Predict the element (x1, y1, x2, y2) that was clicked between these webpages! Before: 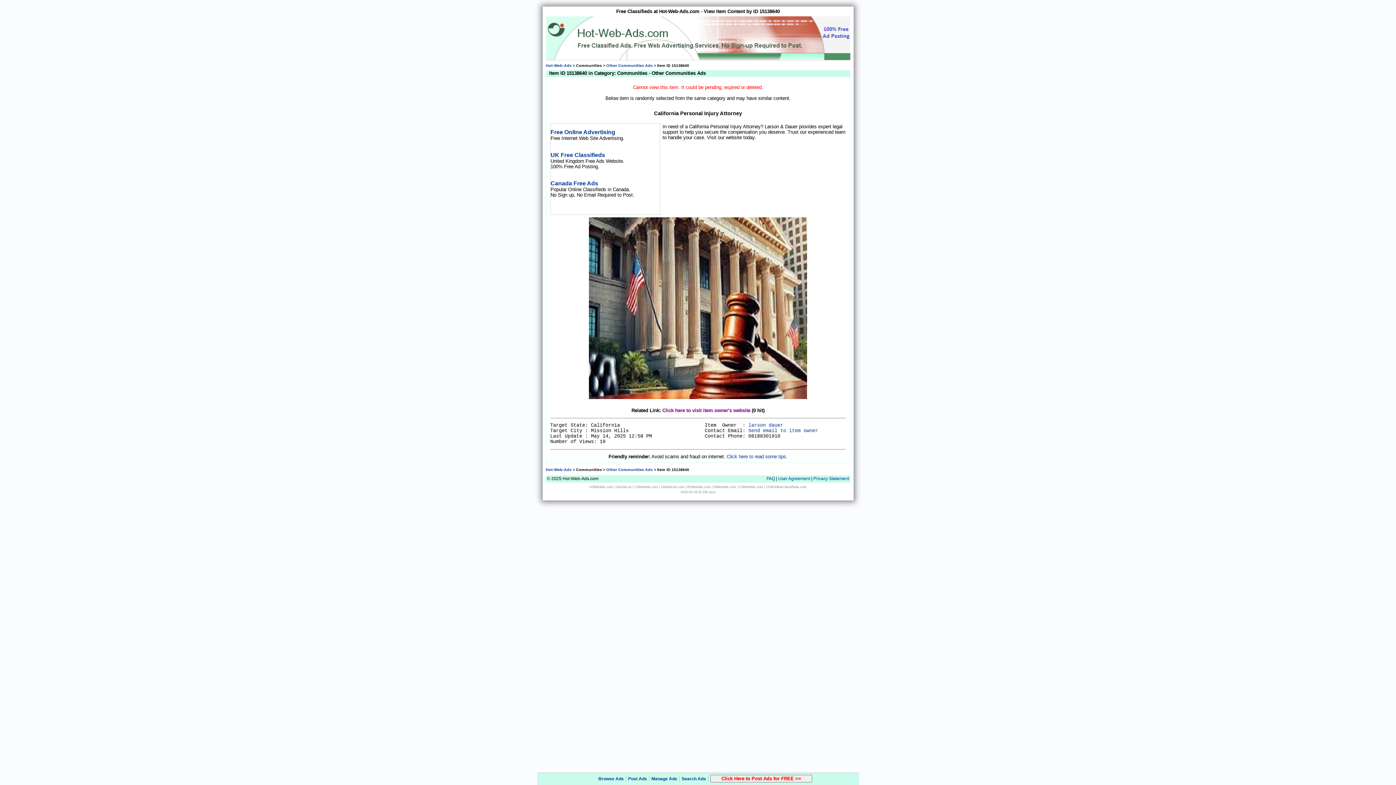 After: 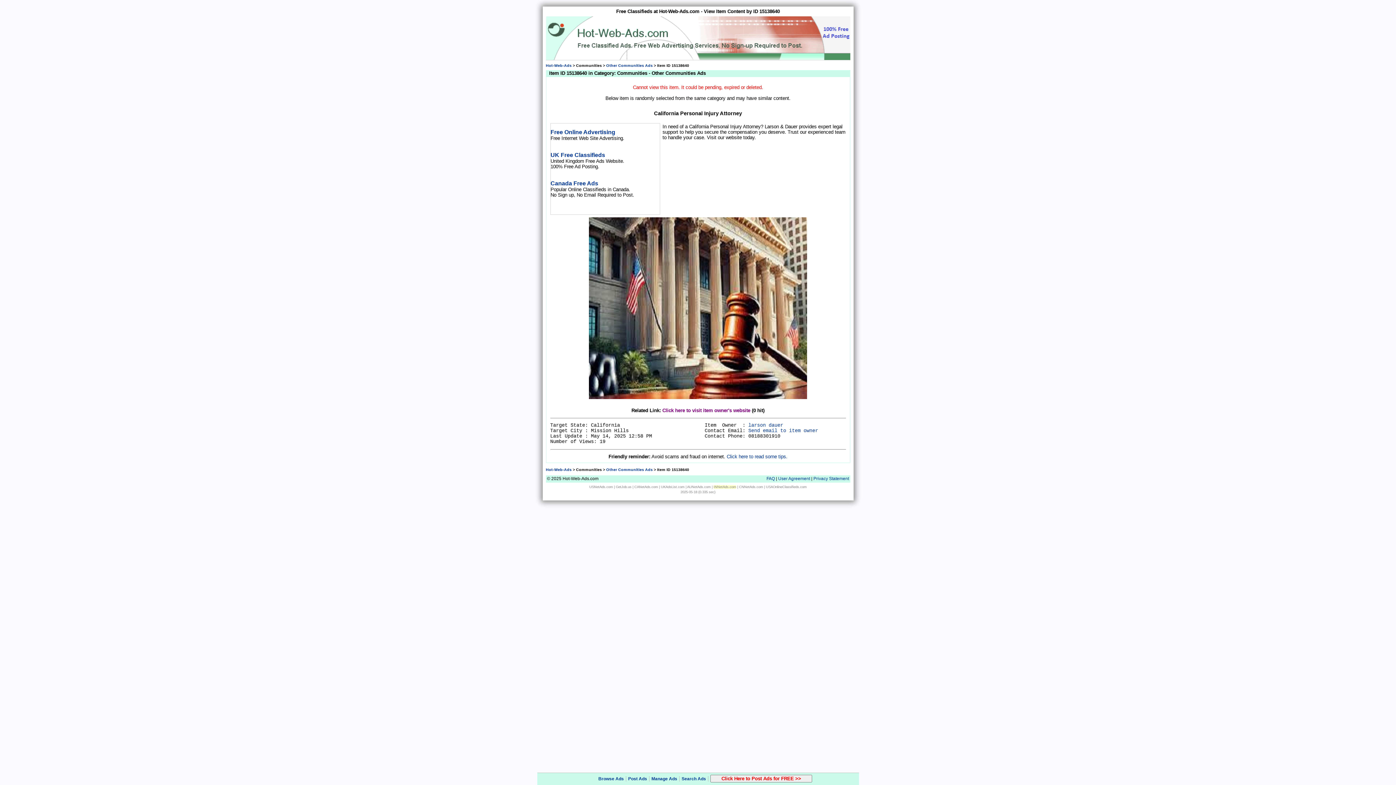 Action: label: INNetAds.com bbox: (713, 485, 736, 489)